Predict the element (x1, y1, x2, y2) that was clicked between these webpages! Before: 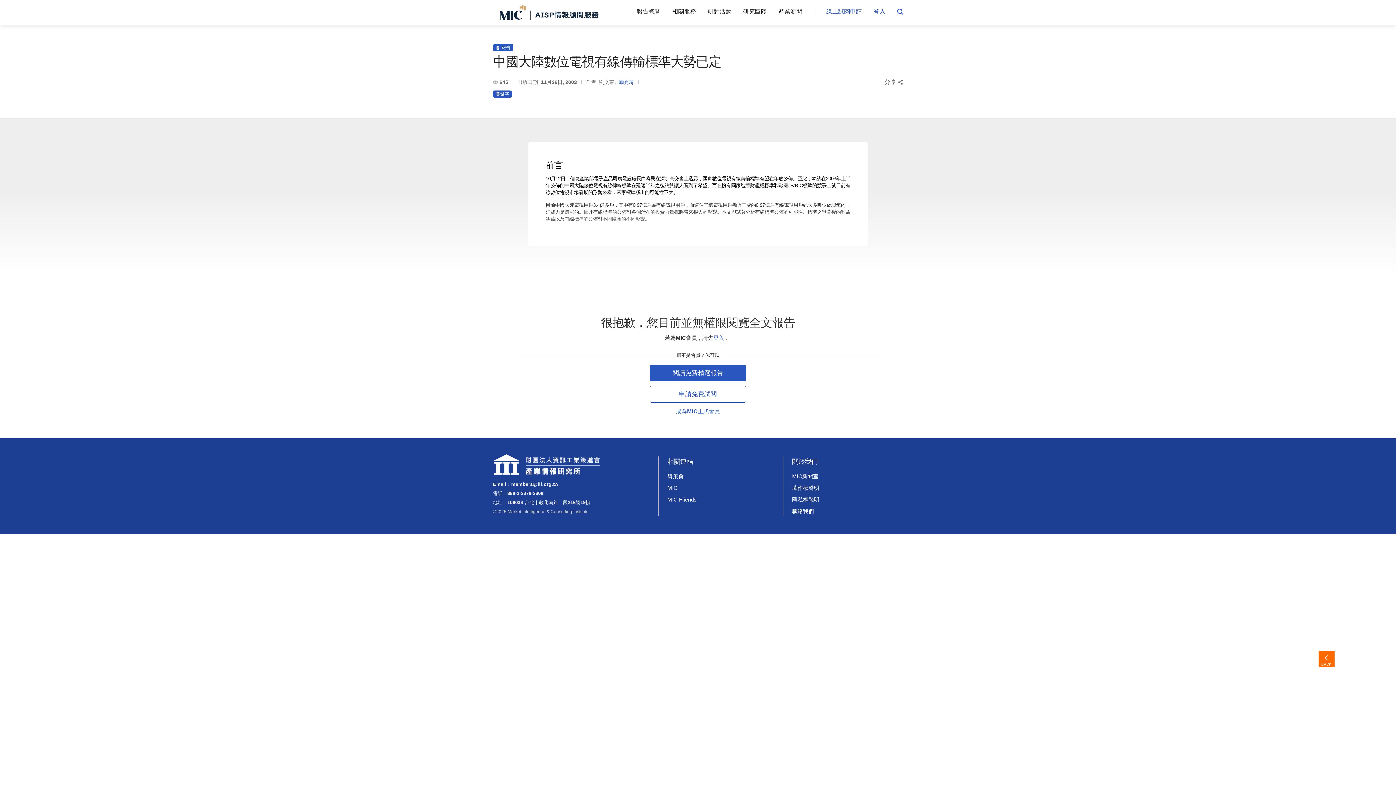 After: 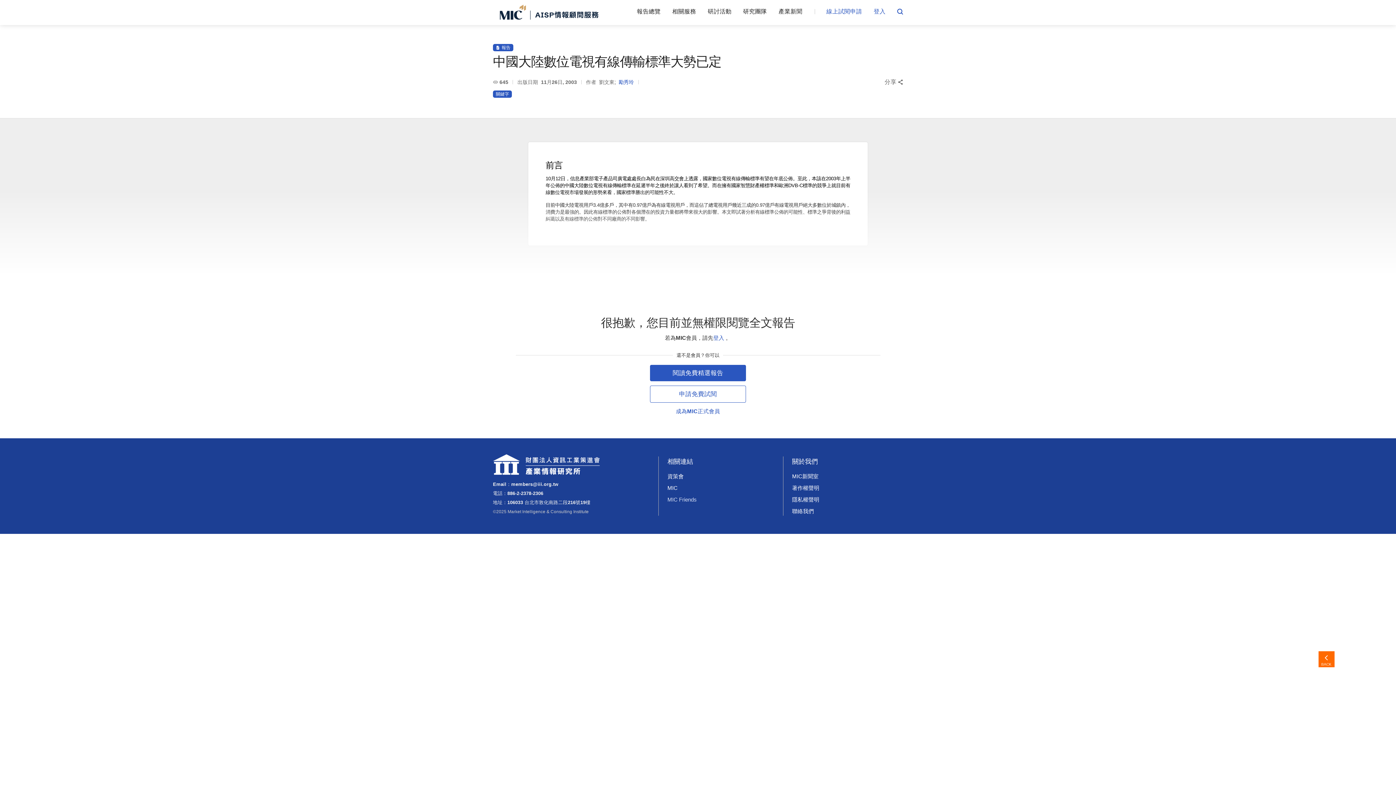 Action: label: MIC Friends bbox: (662, 495, 779, 504)